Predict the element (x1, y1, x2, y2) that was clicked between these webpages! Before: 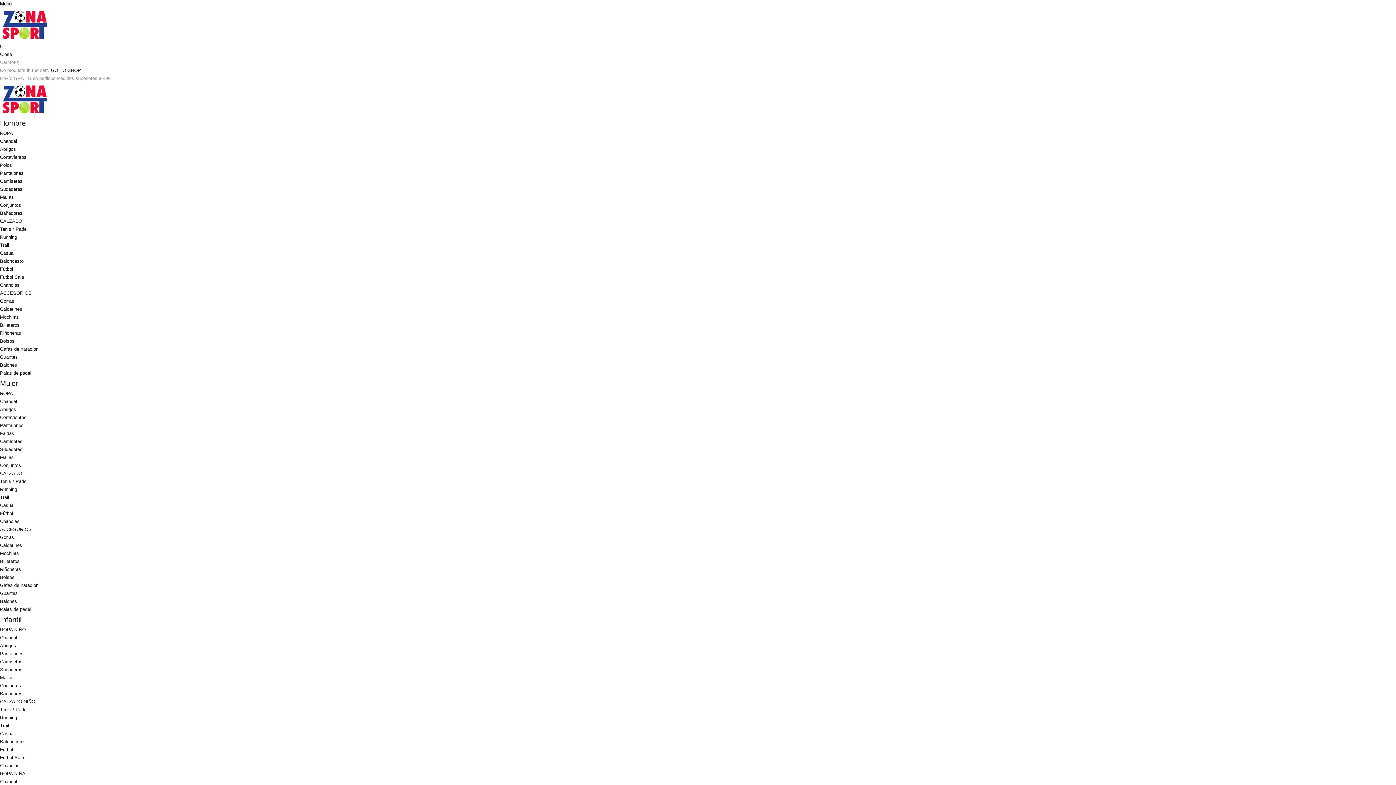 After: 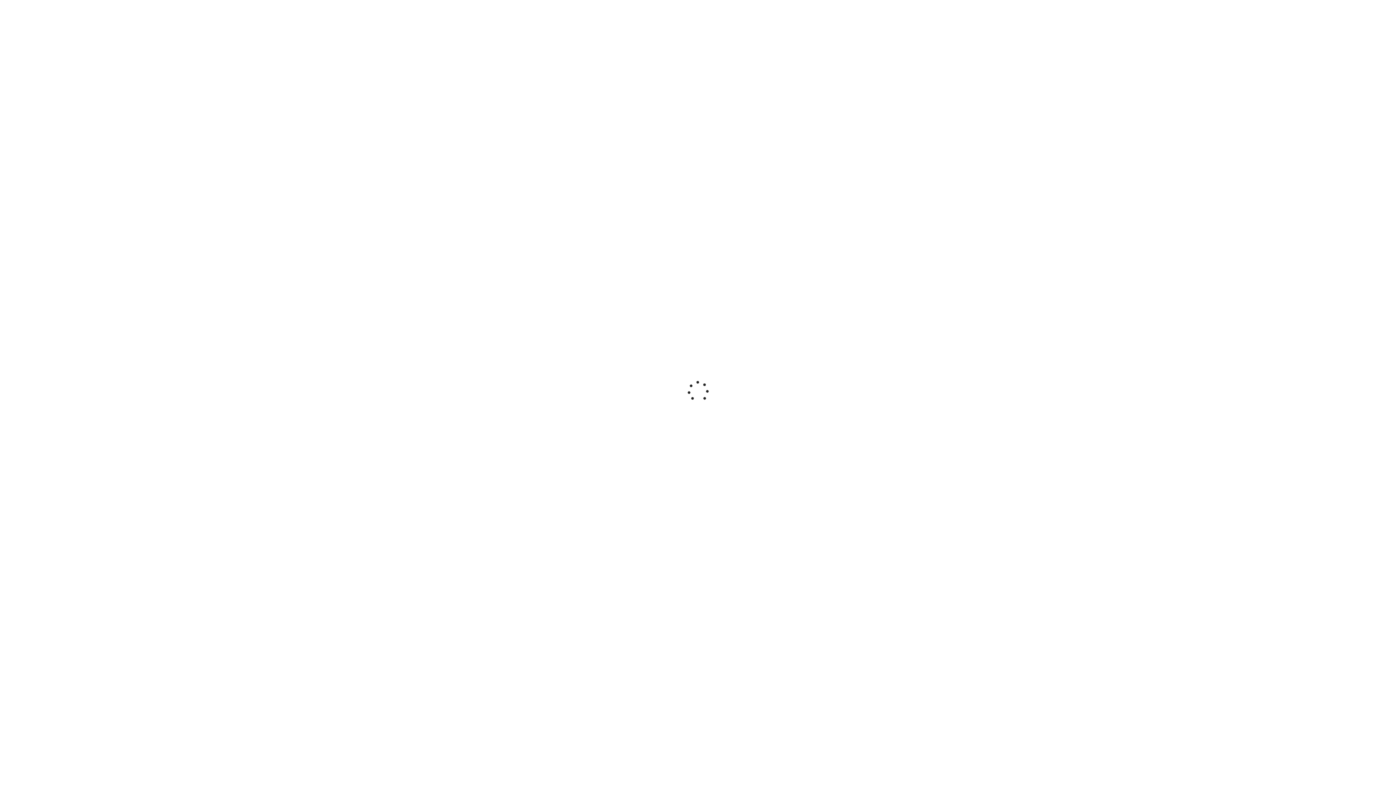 Action: bbox: (0, 210, 22, 216) label: Bañadores